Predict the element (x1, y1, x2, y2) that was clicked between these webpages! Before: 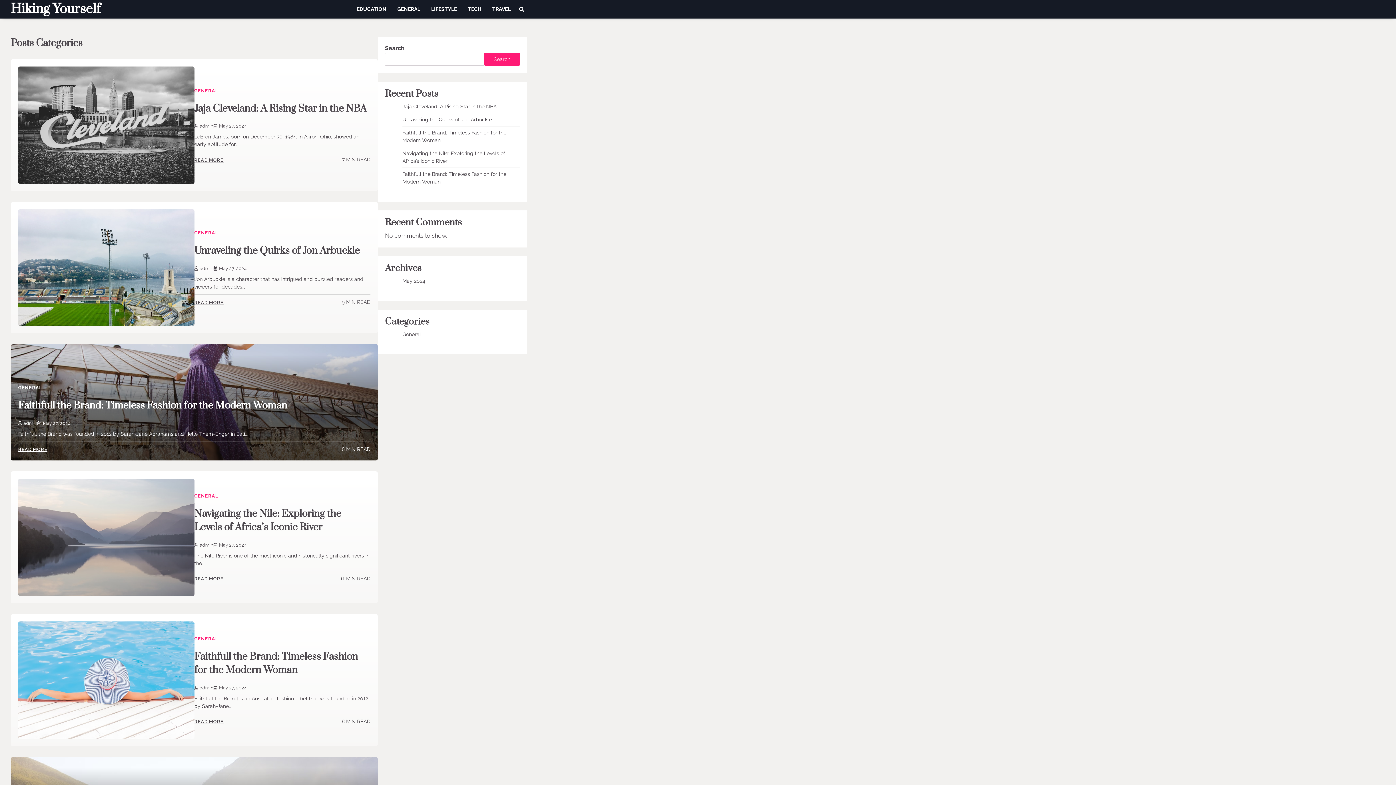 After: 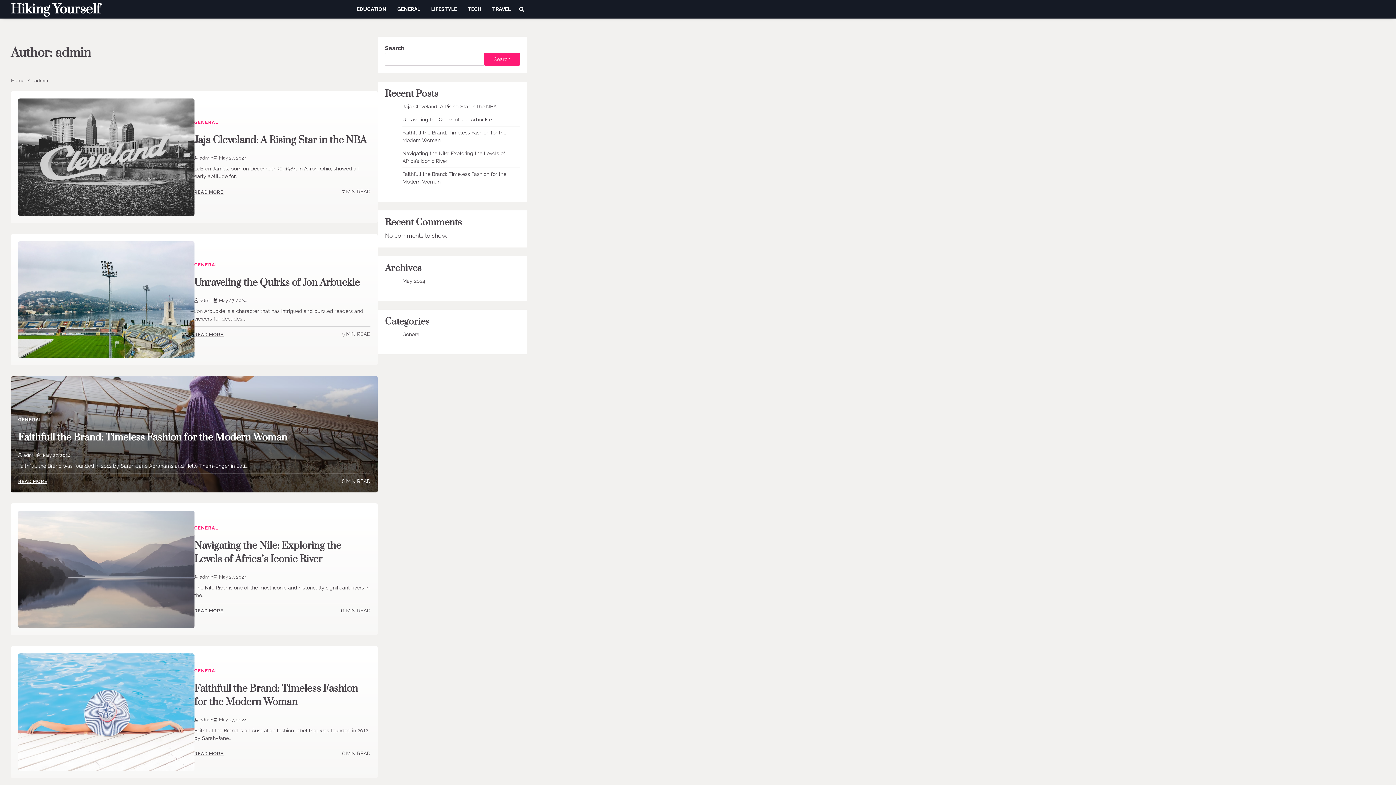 Action: bbox: (194, 685, 213, 690) label: admin